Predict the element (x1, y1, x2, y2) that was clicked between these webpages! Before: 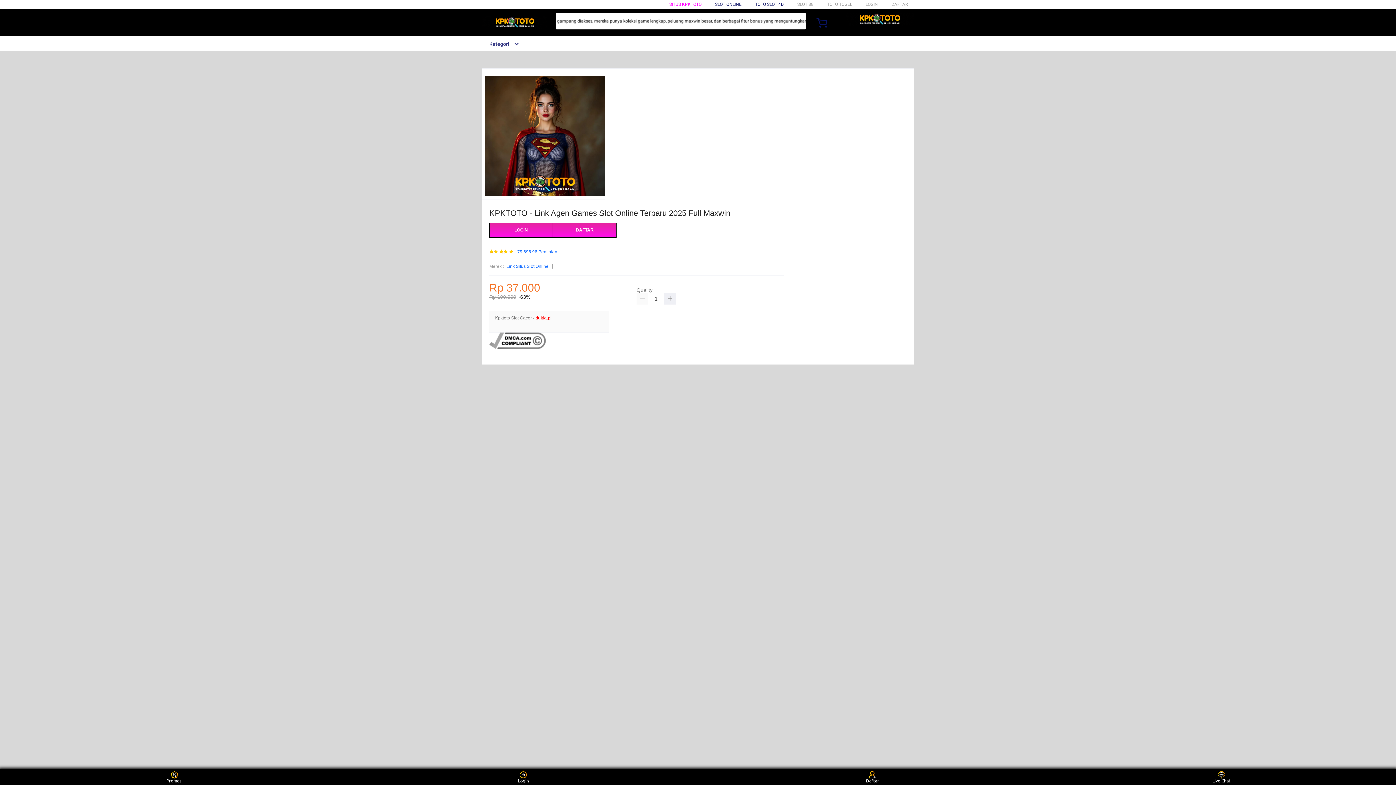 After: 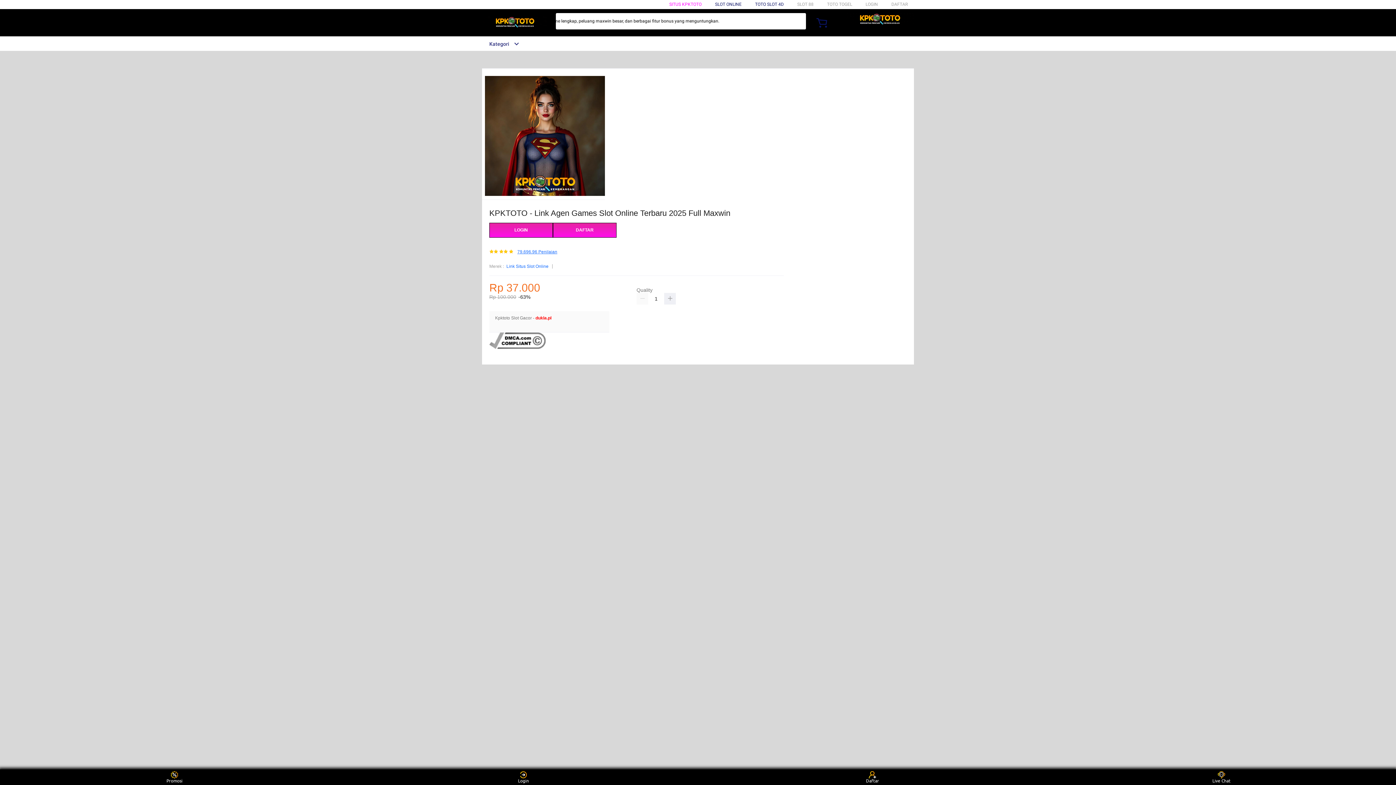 Action: label: 79.696.96 Penilaian bbox: (517, 249, 557, 254)